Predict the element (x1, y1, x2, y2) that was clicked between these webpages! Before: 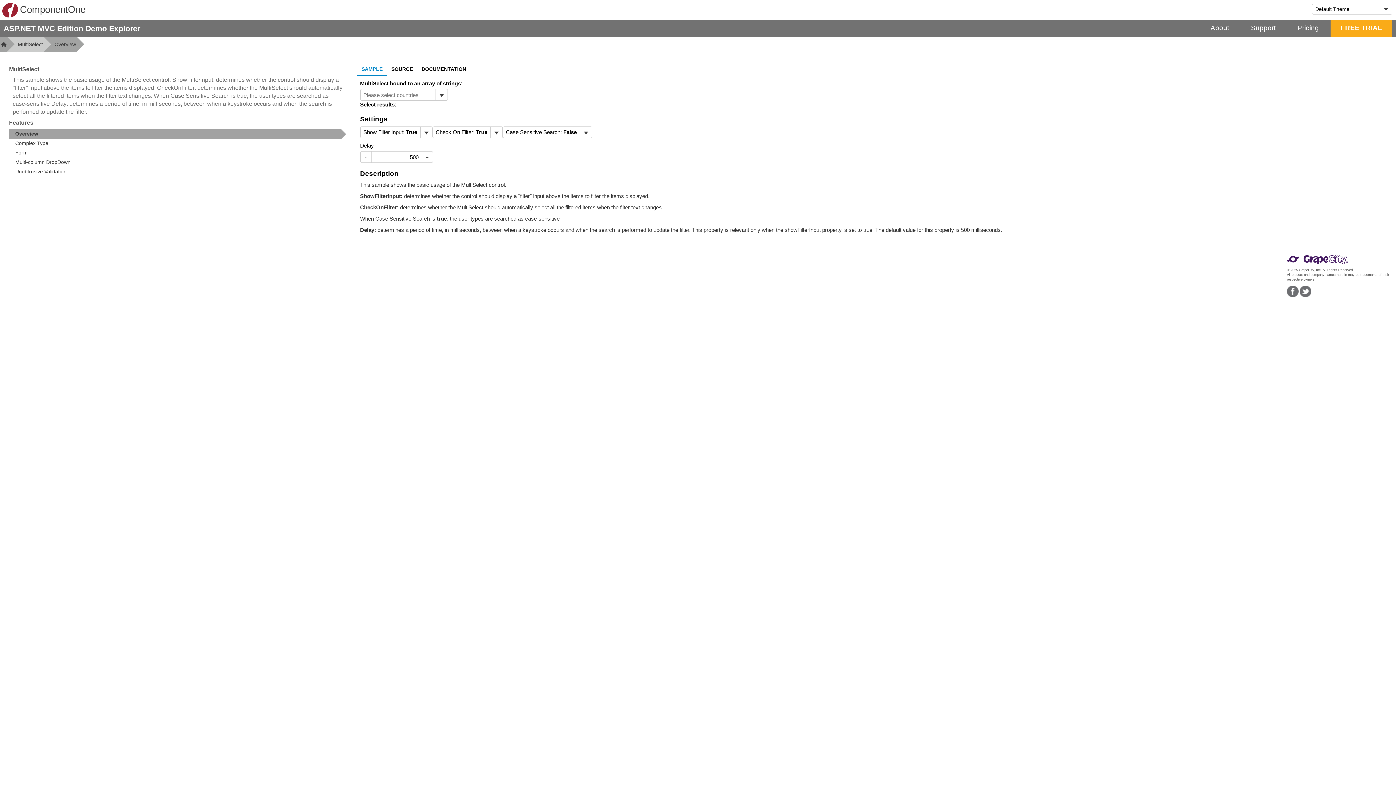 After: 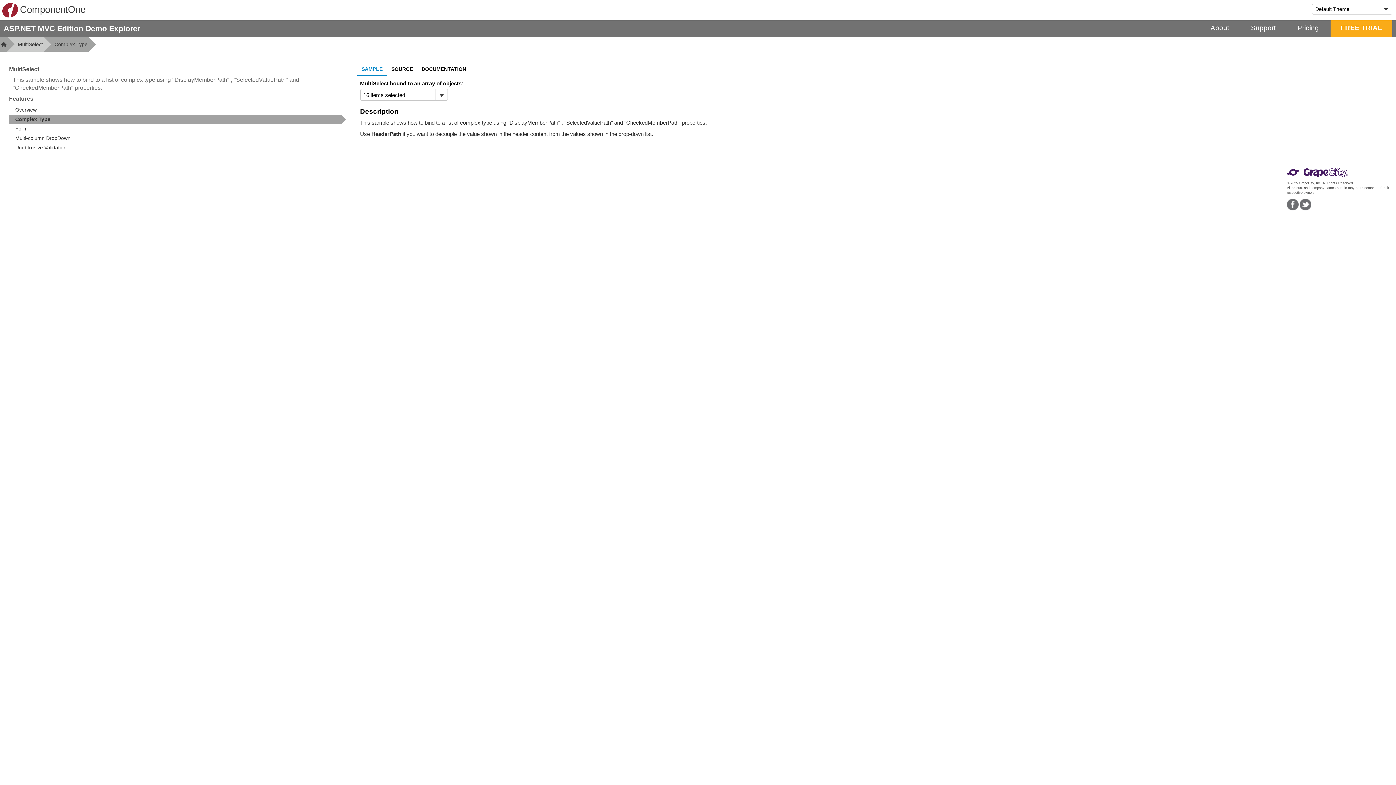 Action: label: Complex Type bbox: (15, 138, 346, 148)